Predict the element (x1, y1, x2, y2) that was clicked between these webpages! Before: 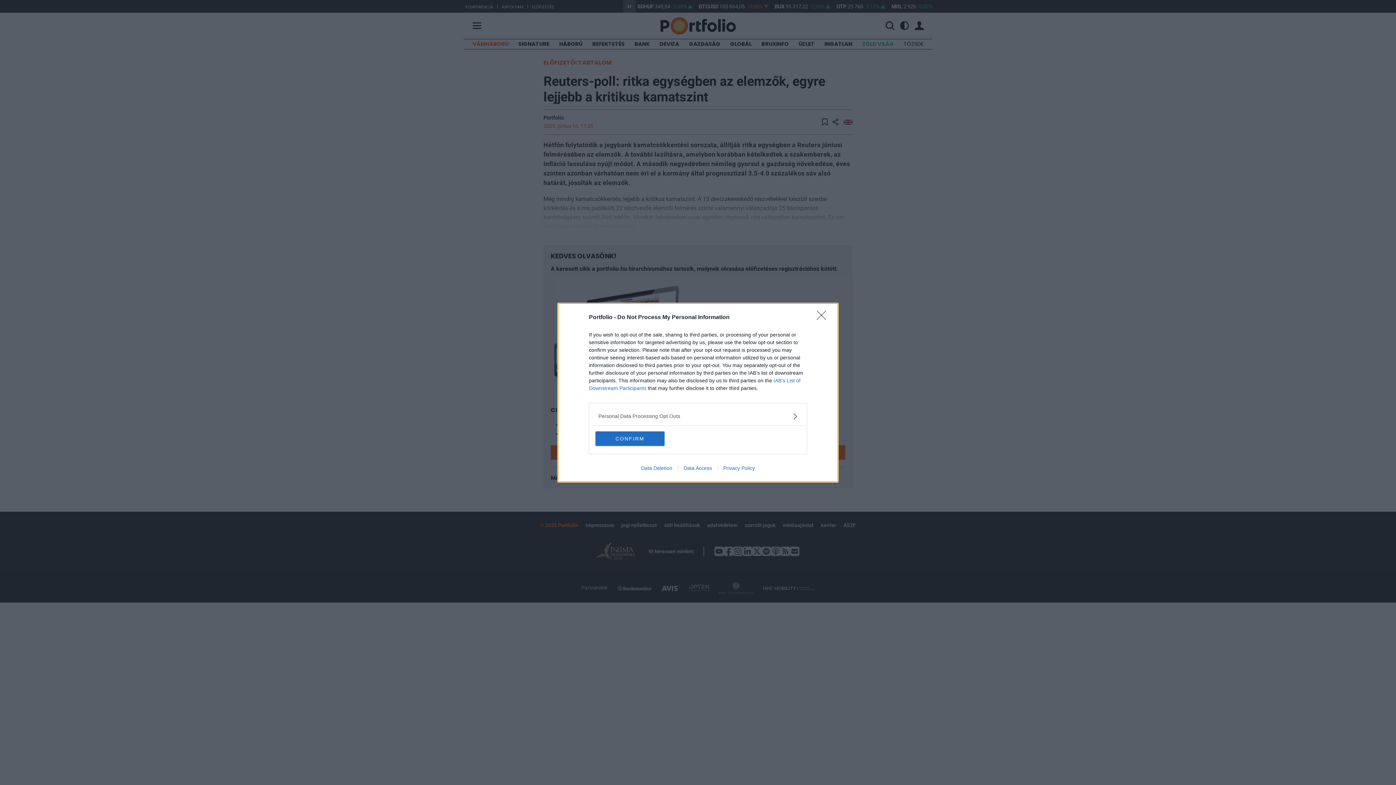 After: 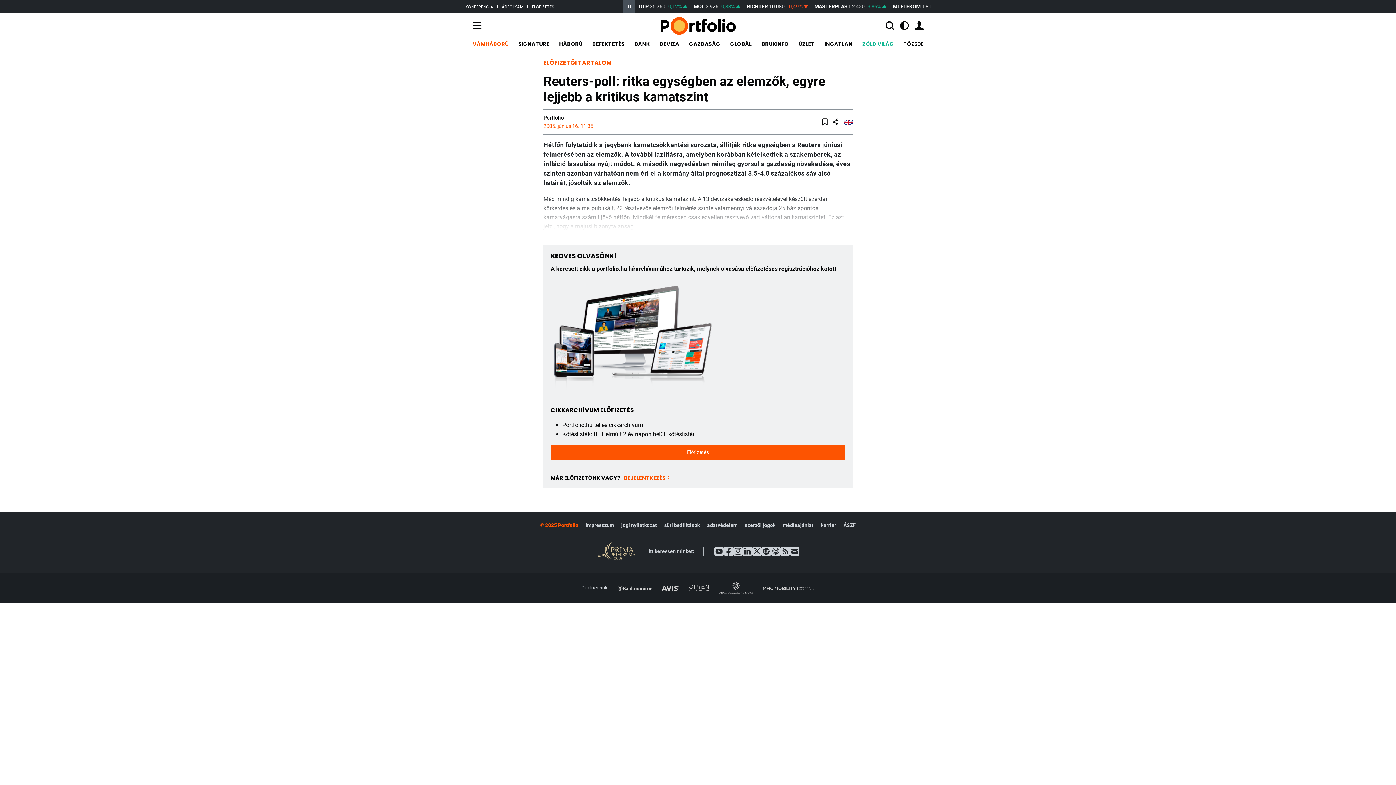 Action: label: Close bbox: (817, 310, 830, 324)